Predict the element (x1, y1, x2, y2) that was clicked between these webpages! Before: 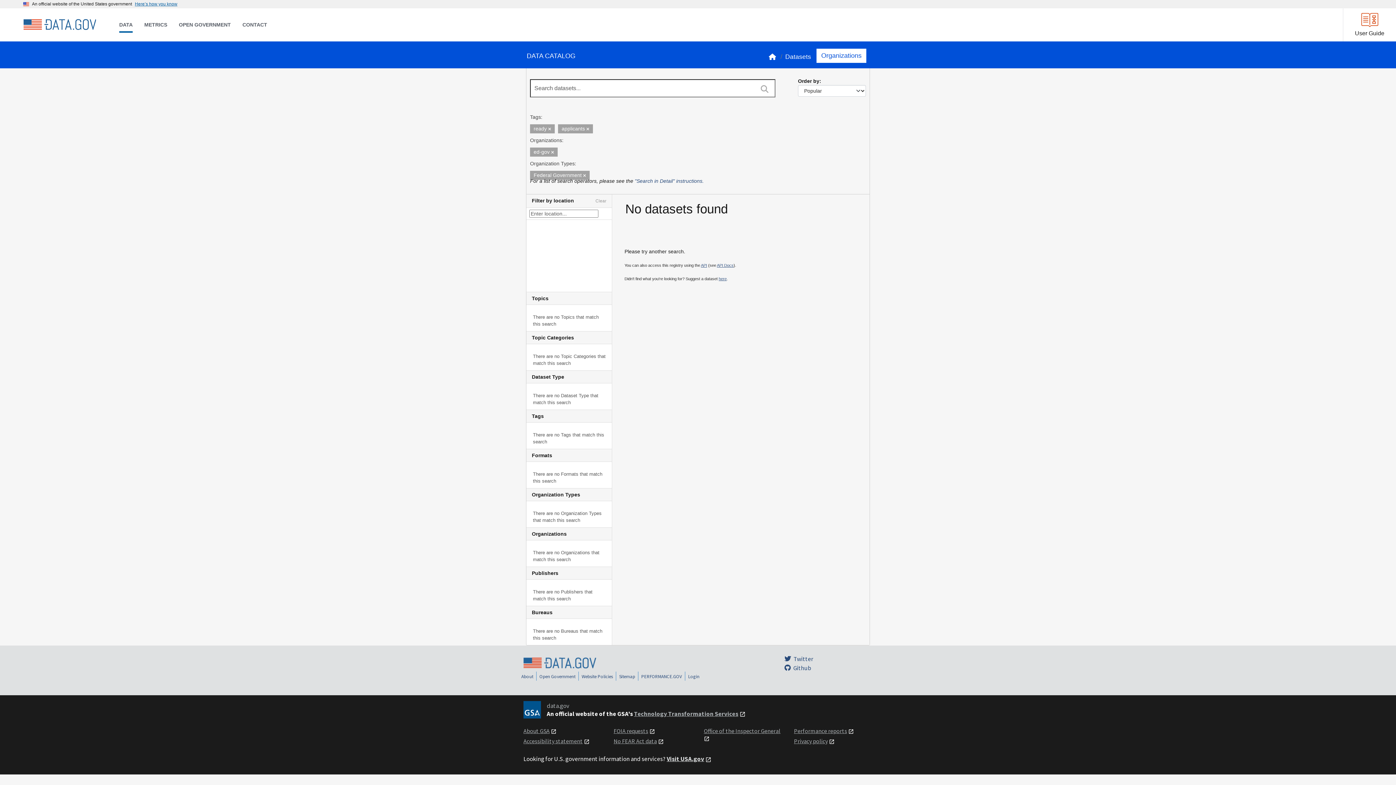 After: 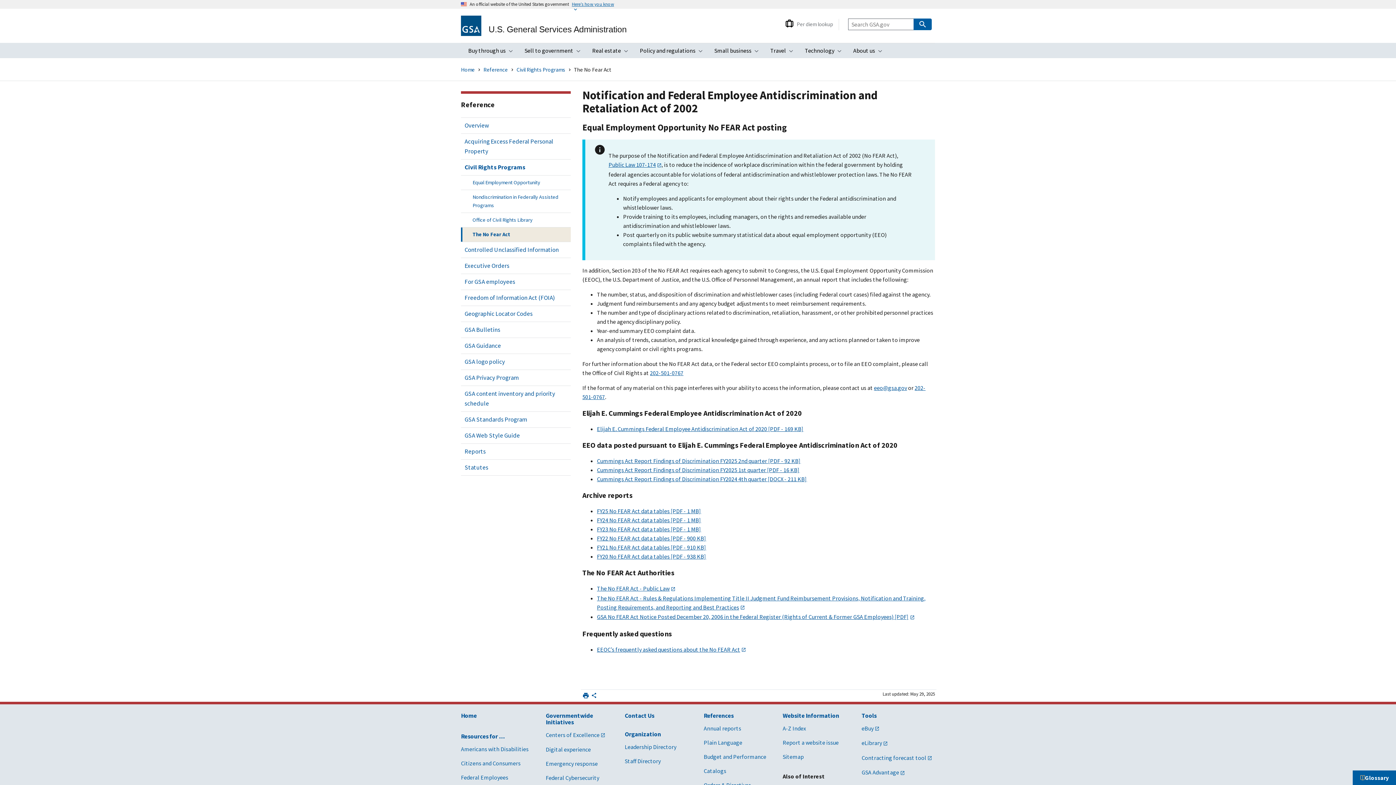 Action: label: No FEAR Act data bbox: (613, 737, 657, 745)